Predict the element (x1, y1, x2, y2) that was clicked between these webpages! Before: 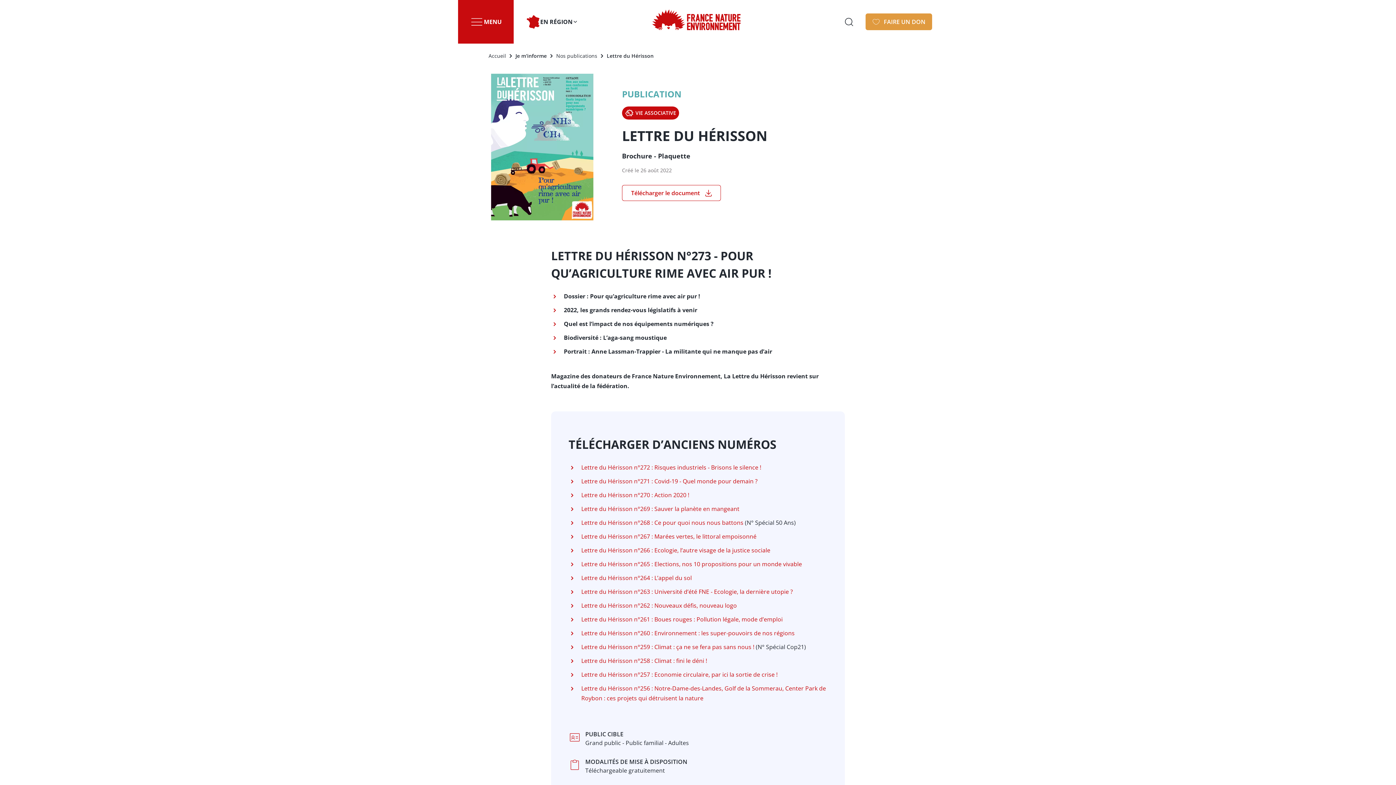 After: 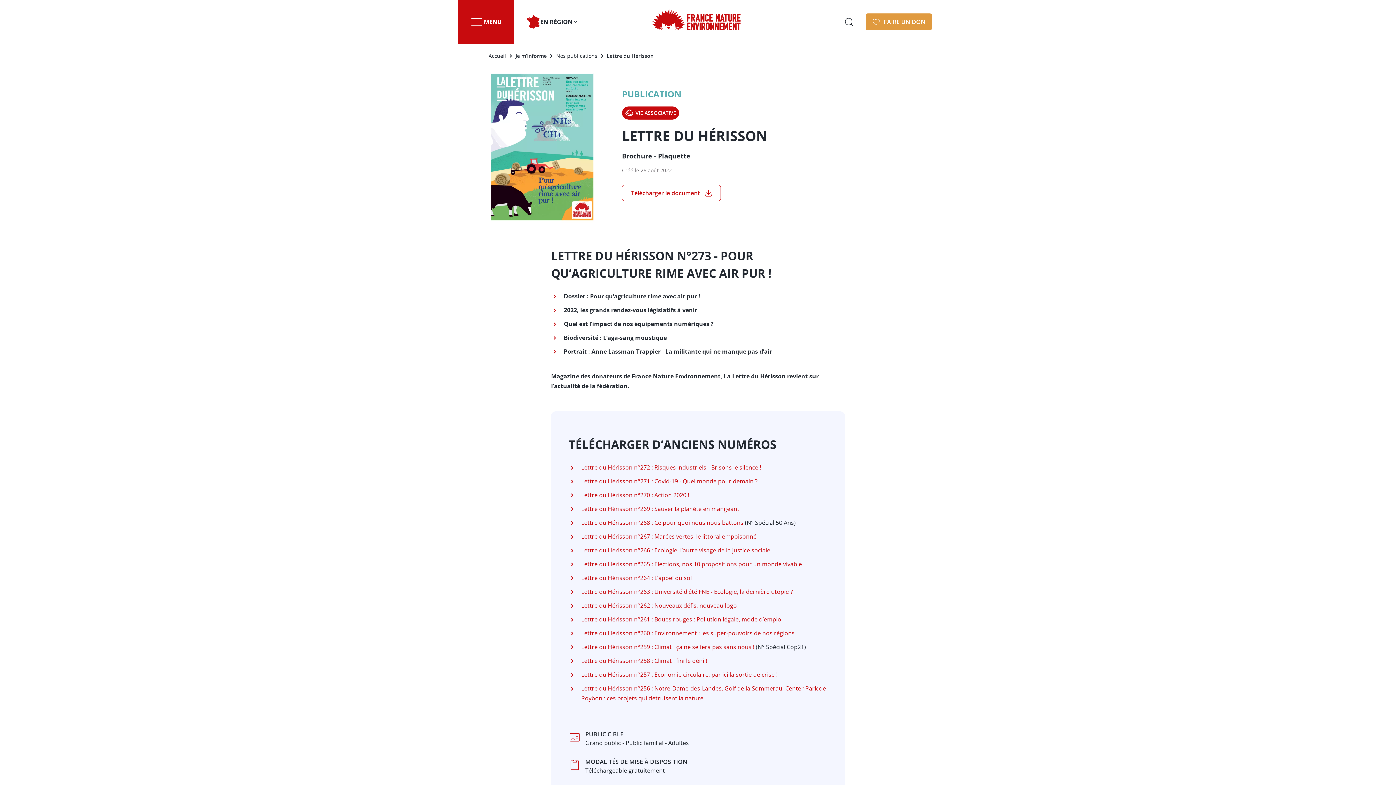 Action: label: Lettre du Hérisson n°266 : Ecologie, l’autre visage de la justice sociale bbox: (581, 546, 770, 554)